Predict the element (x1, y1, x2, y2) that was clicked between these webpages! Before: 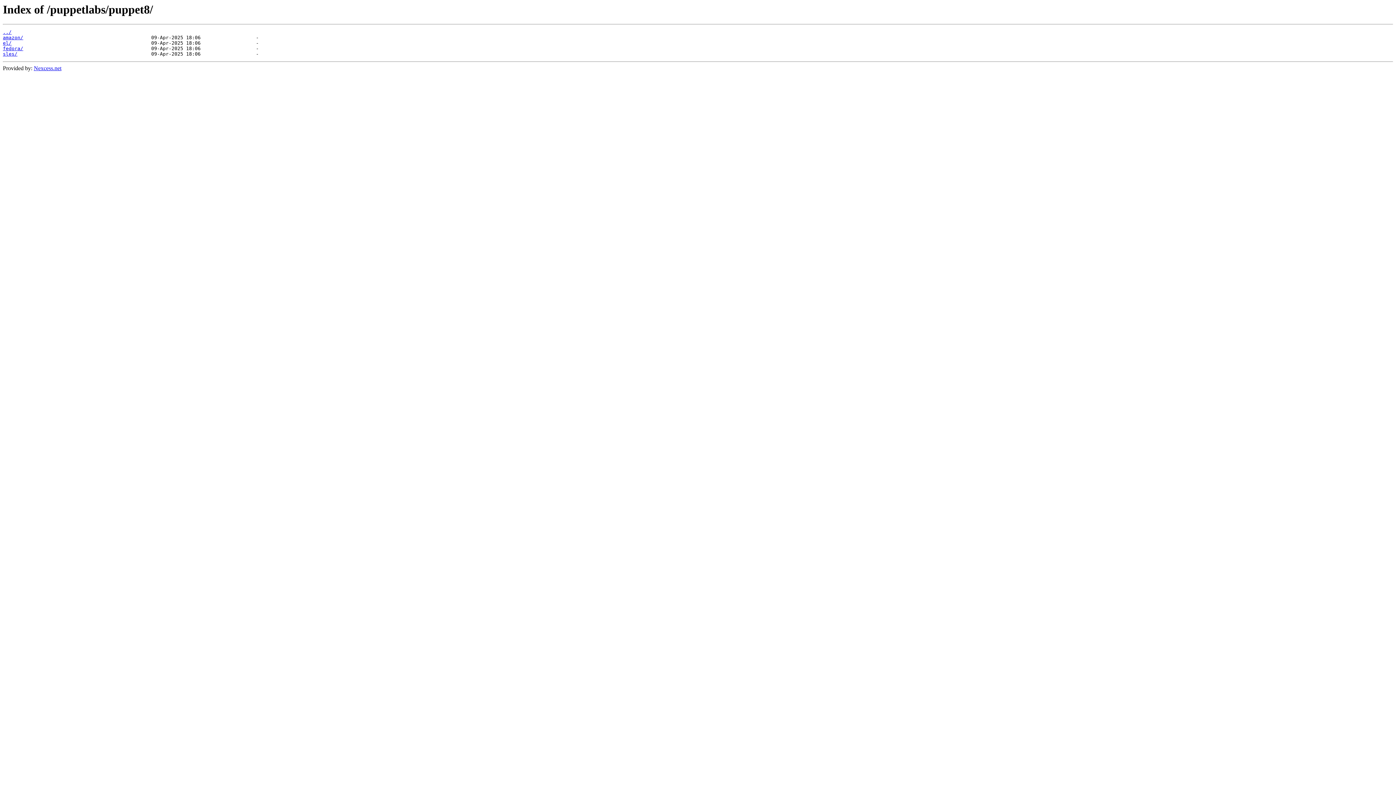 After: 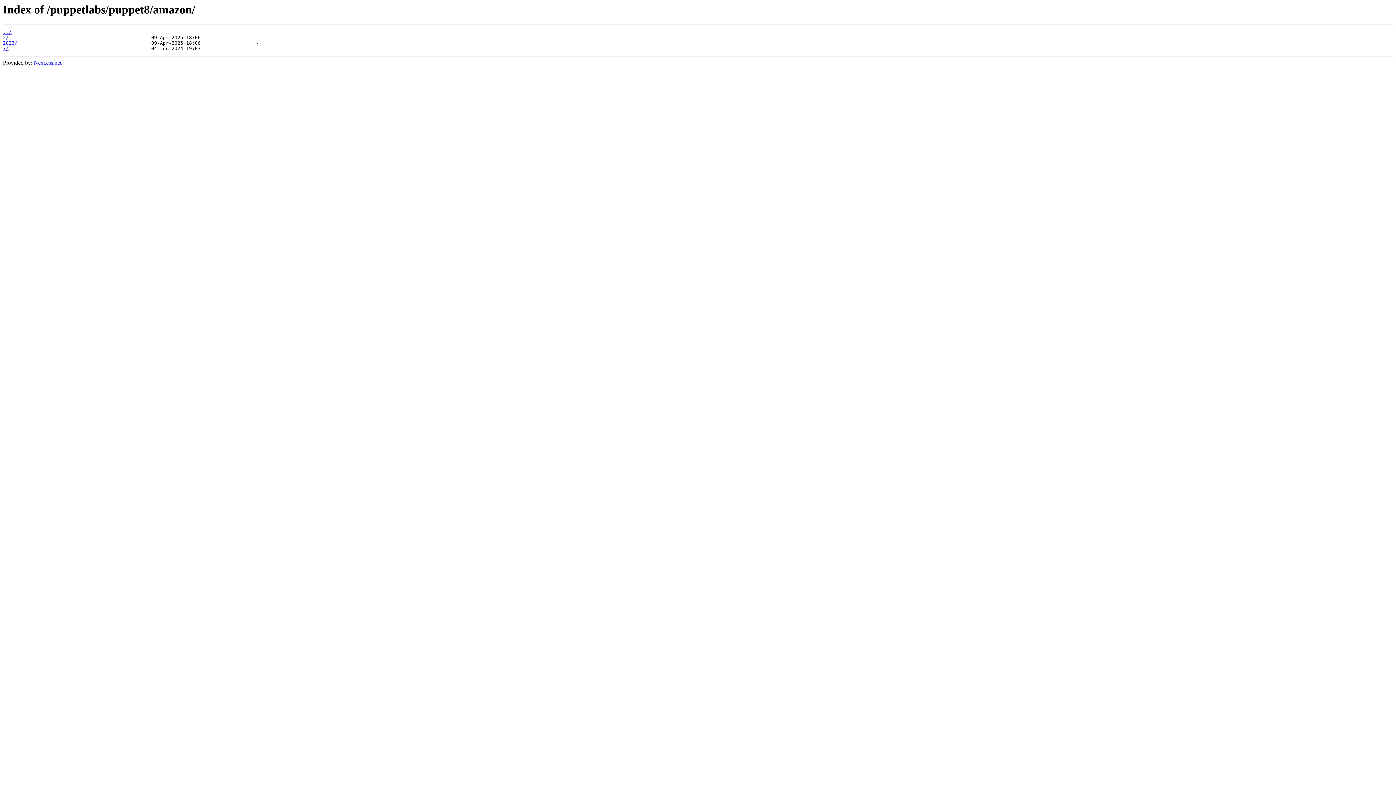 Action: bbox: (2, 35, 23, 40) label: amazon/